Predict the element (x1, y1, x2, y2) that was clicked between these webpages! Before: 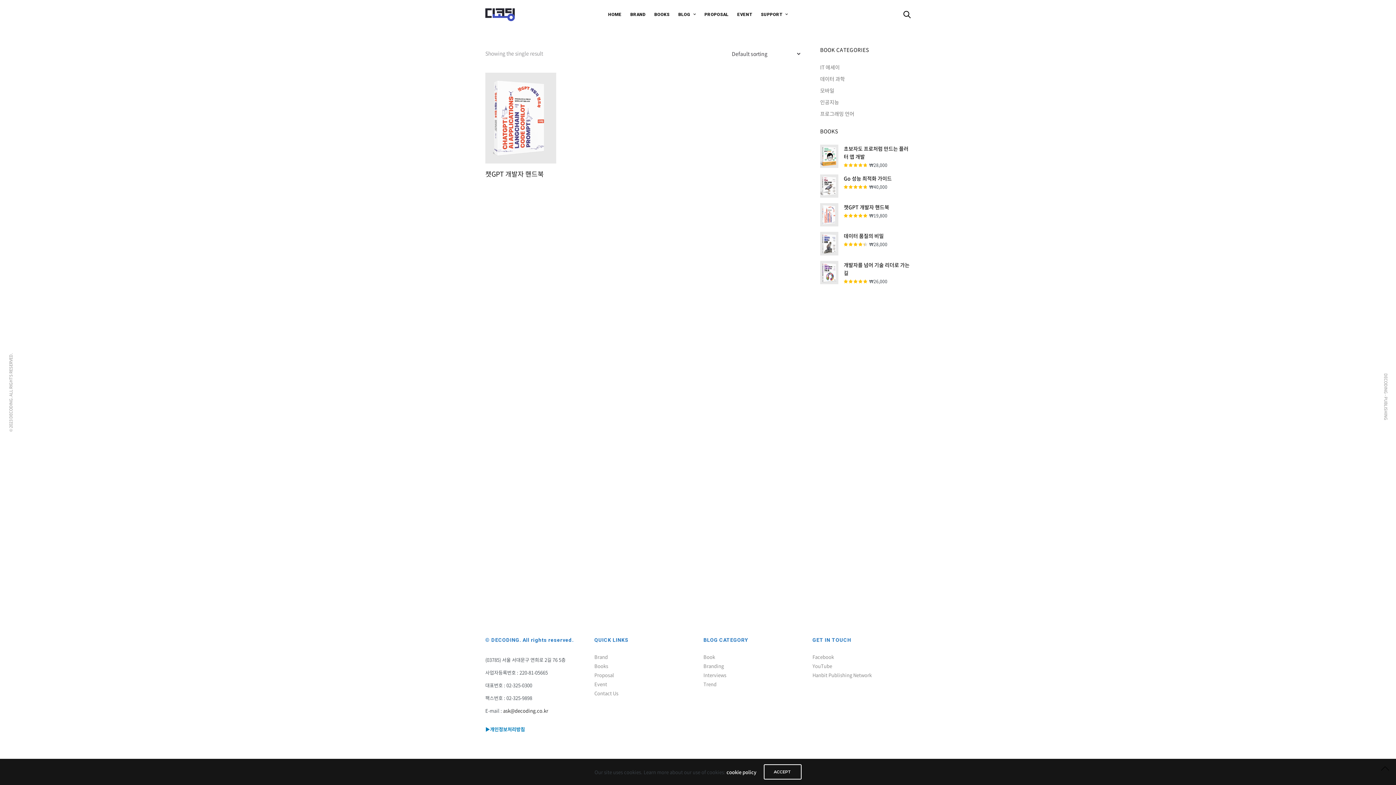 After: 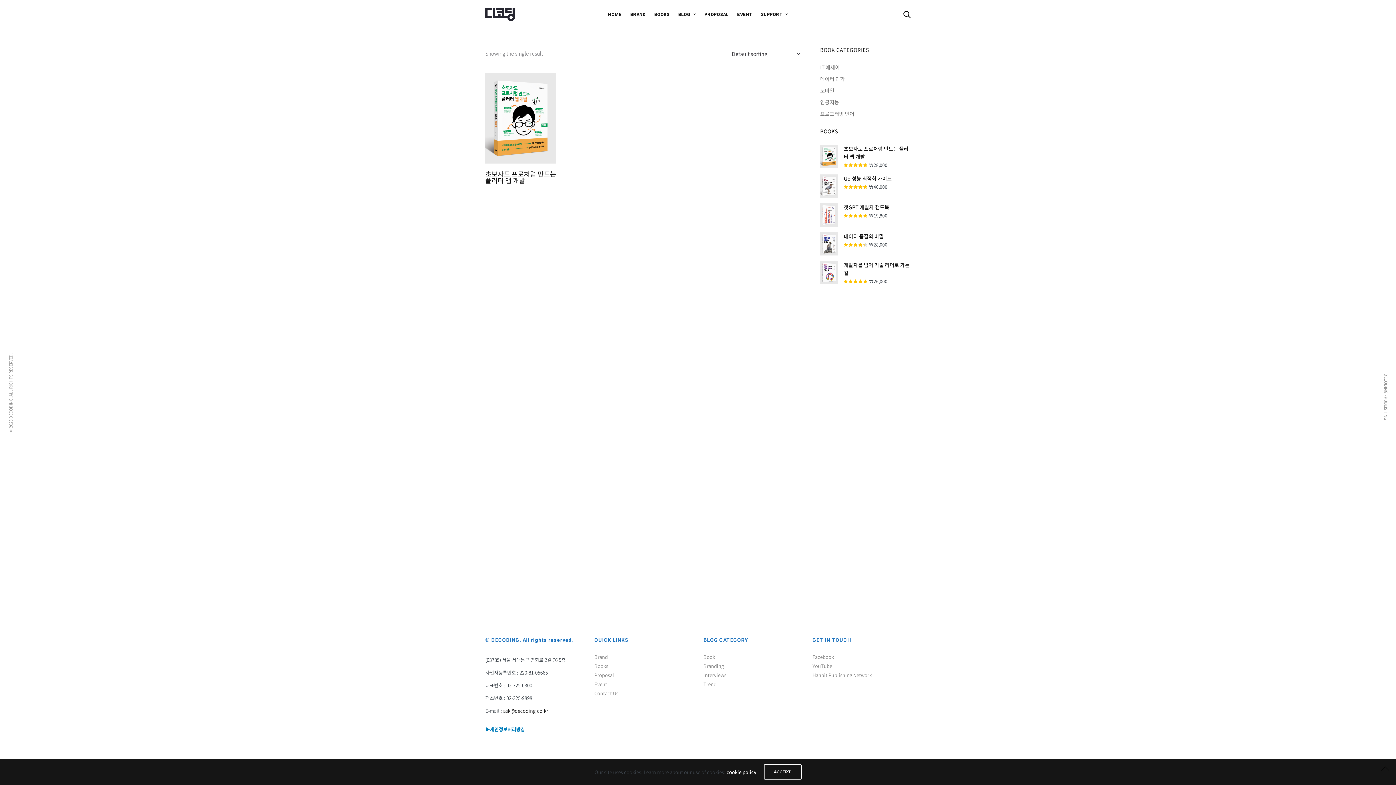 Action: bbox: (820, 86, 834, 94) label: 모바일